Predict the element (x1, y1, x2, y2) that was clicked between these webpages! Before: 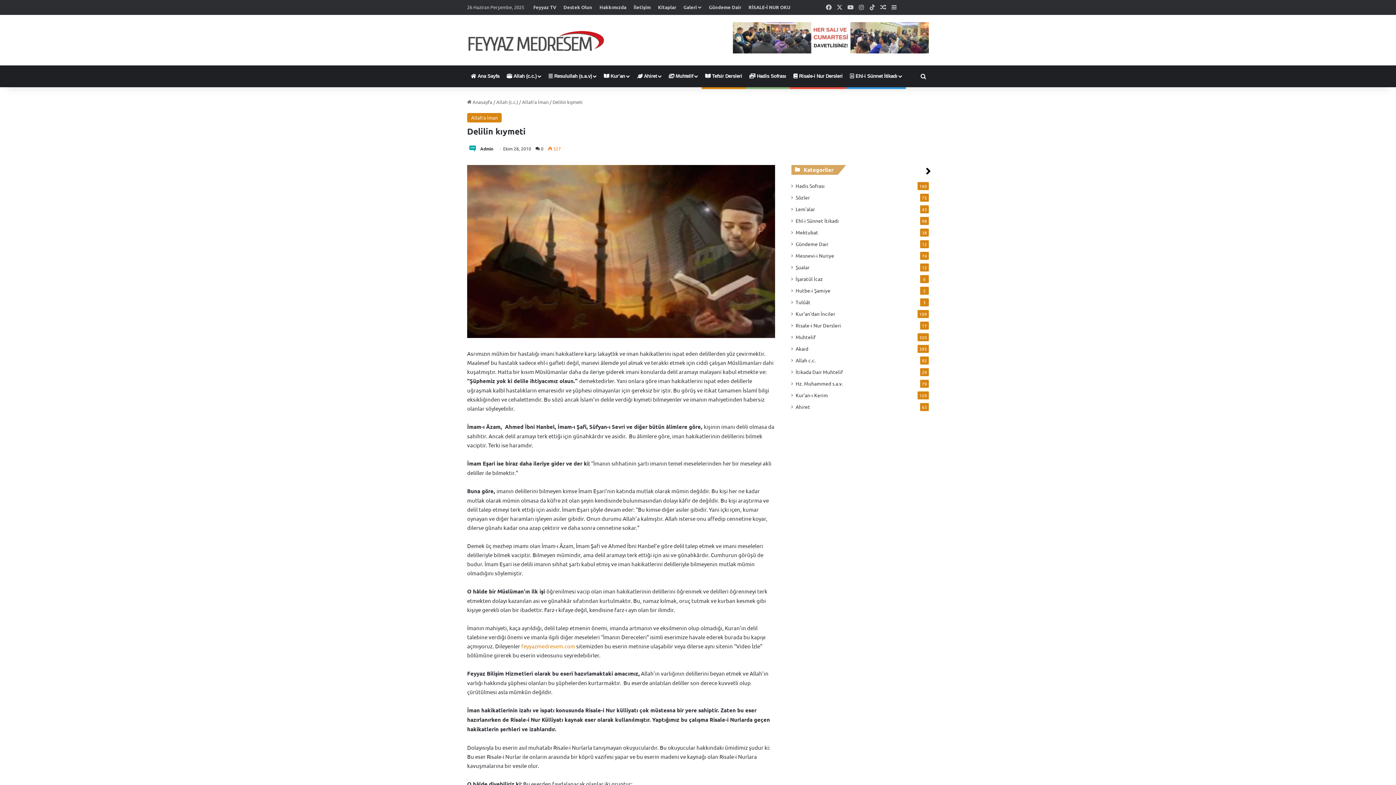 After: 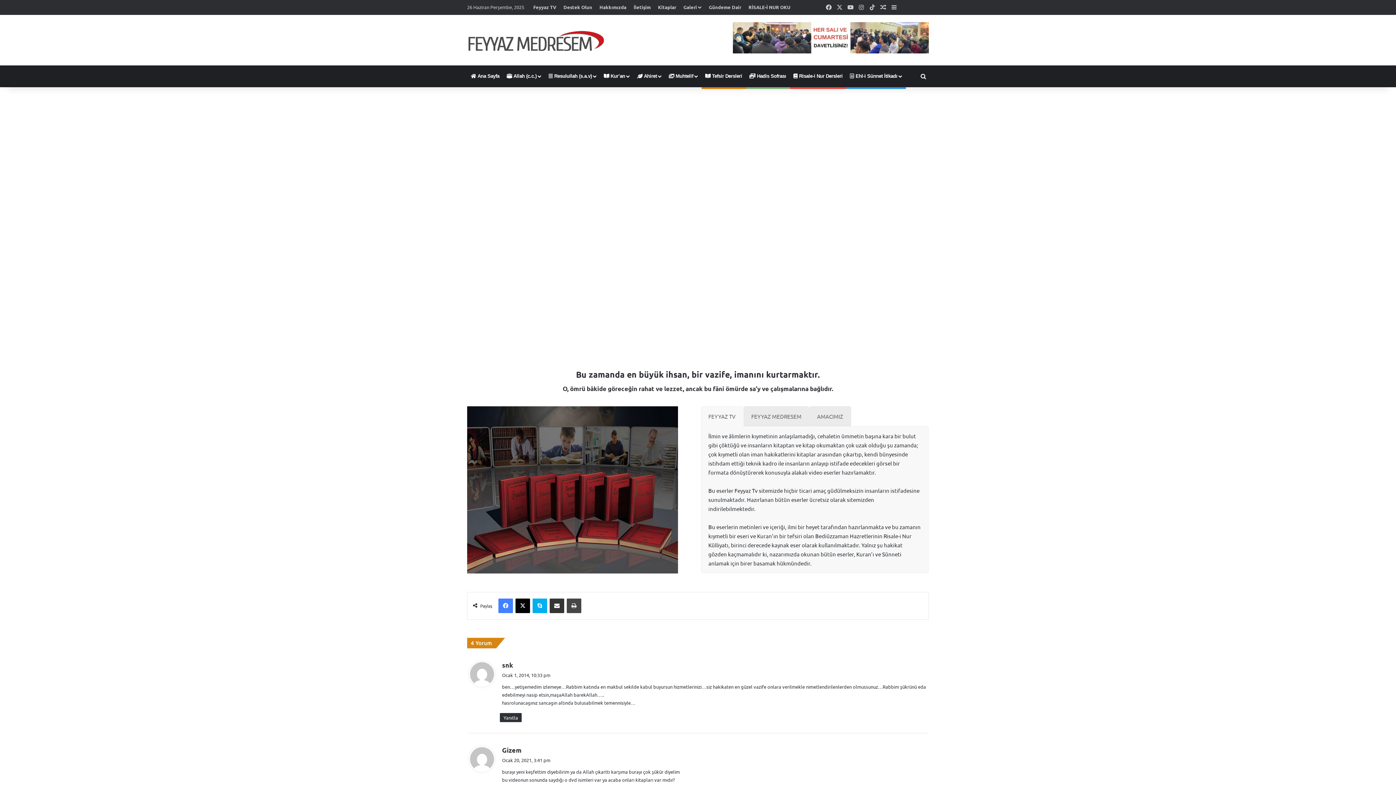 Action: label: Hakkımızda bbox: (596, 0, 630, 14)